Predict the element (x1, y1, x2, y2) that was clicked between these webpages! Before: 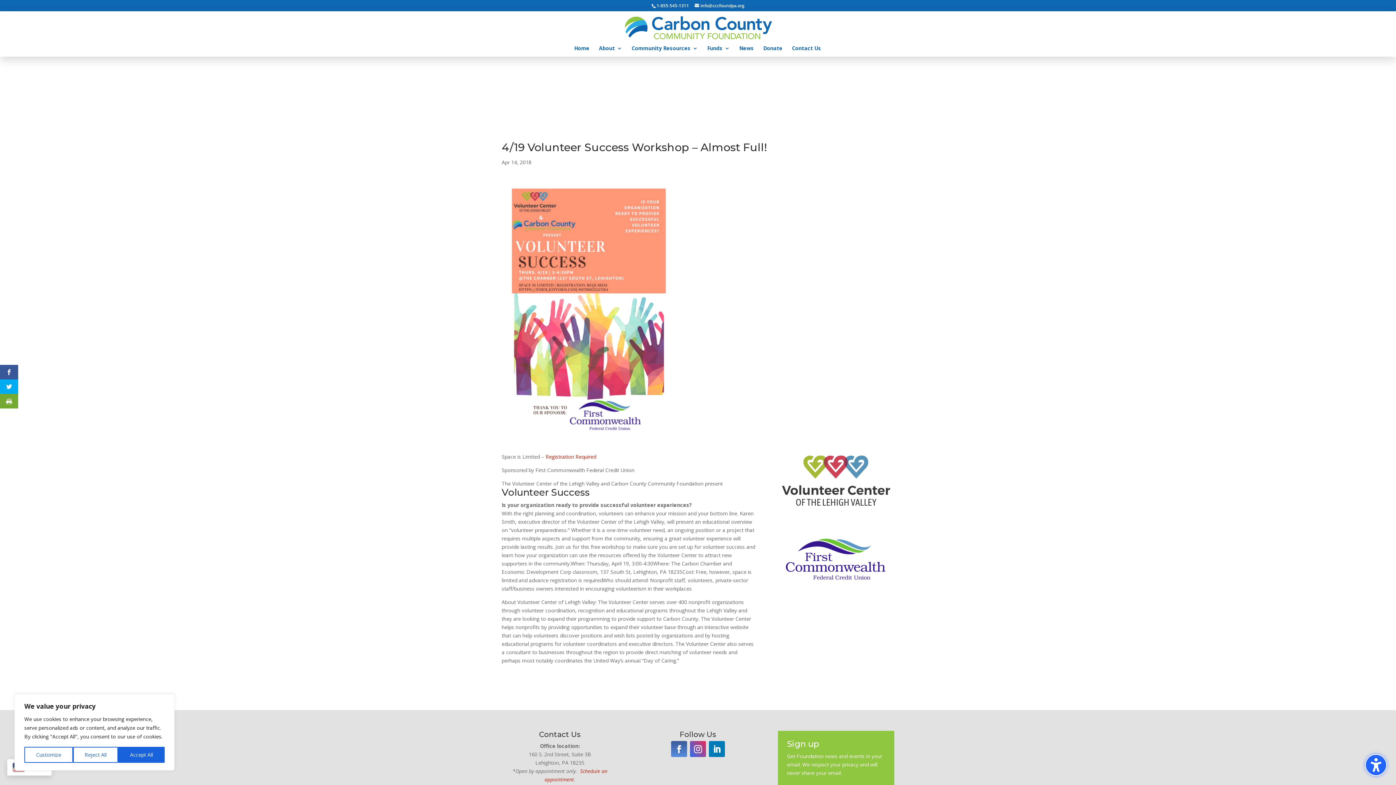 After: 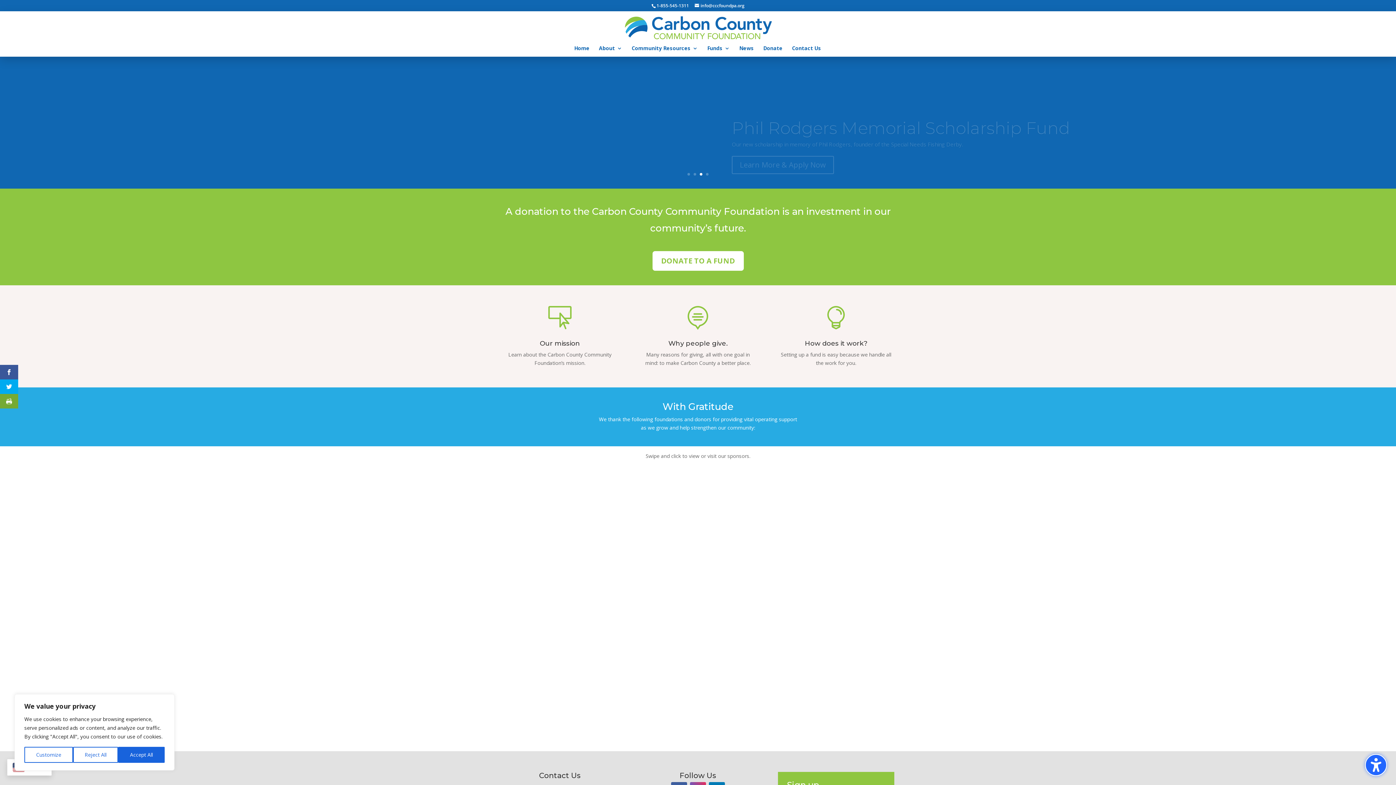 Action: bbox: (625, 23, 771, 30)